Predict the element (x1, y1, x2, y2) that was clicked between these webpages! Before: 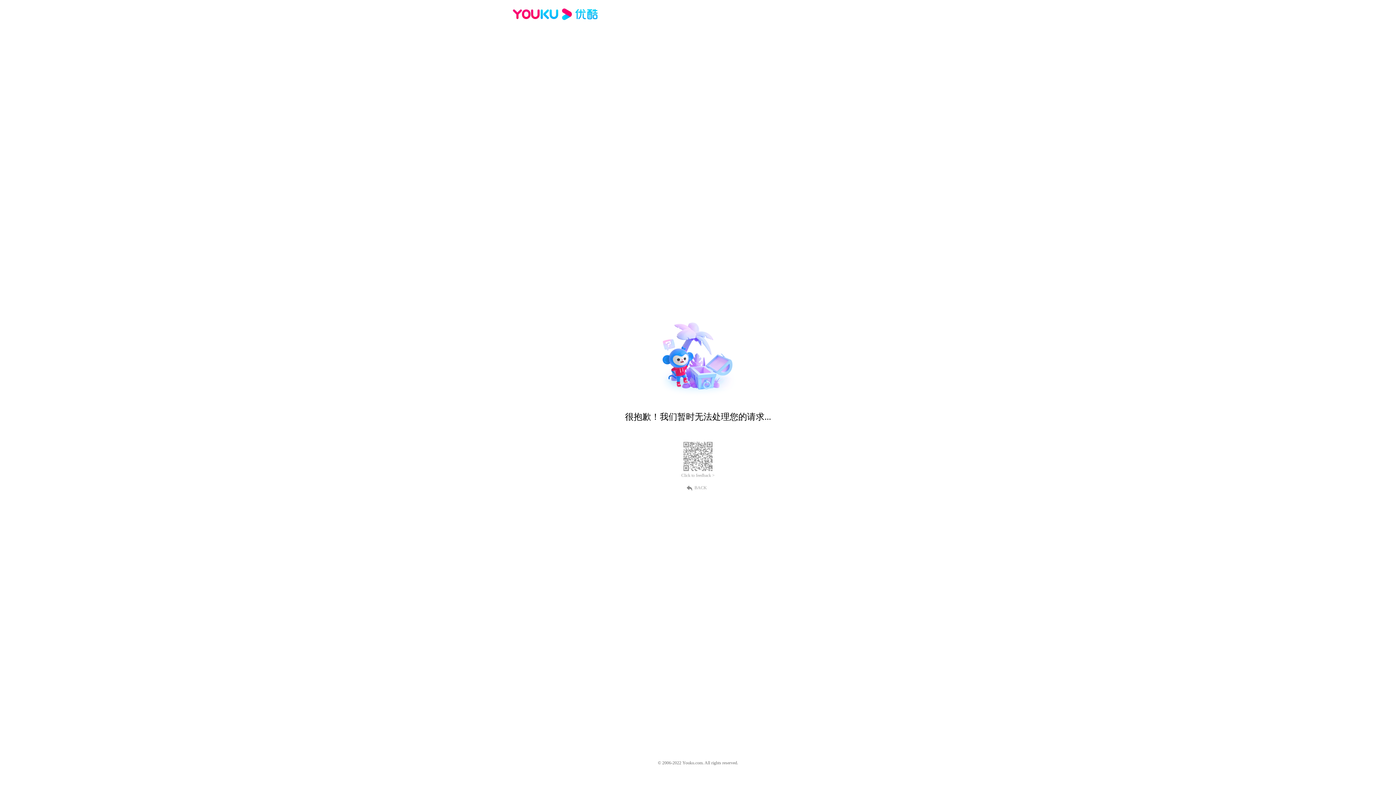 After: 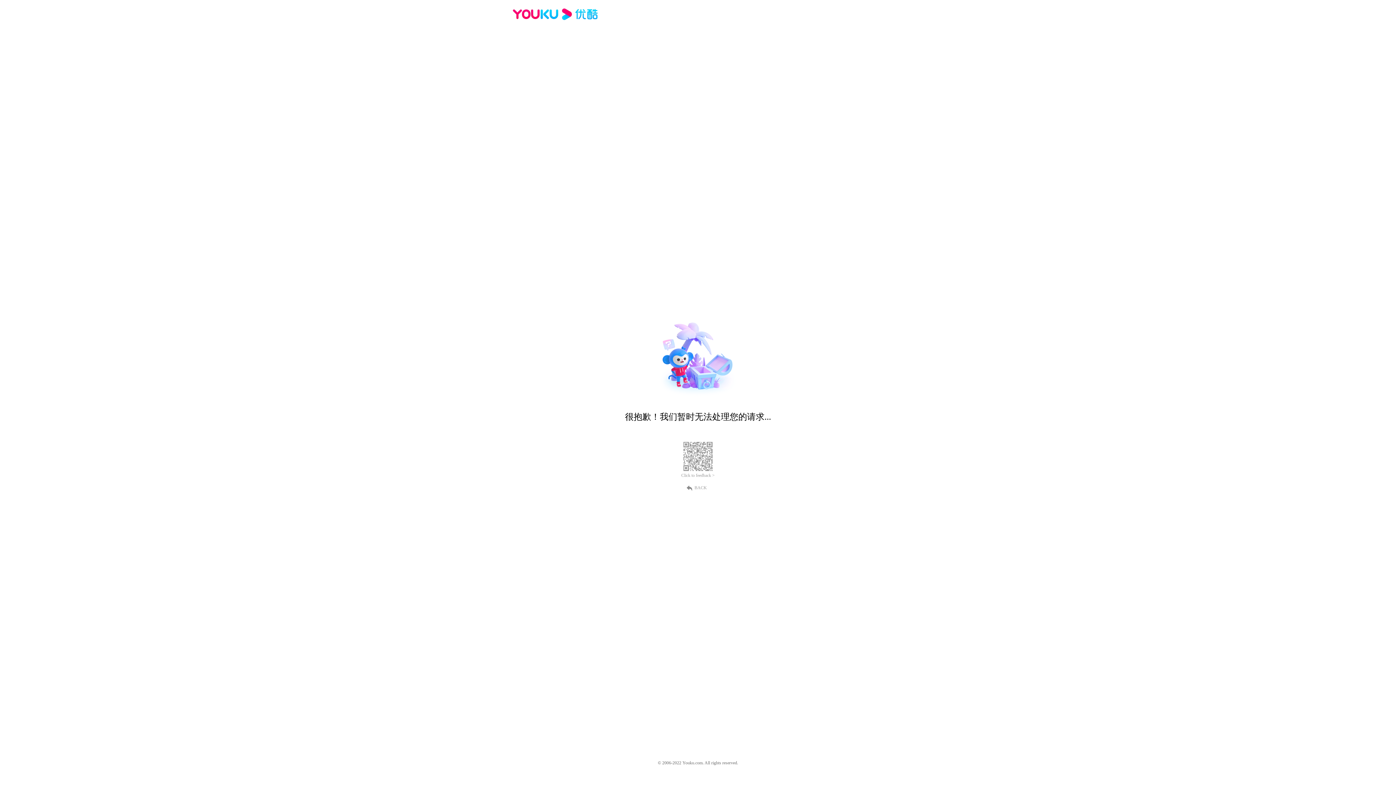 Action: bbox: (689, 484, 707, 490) label: BACK